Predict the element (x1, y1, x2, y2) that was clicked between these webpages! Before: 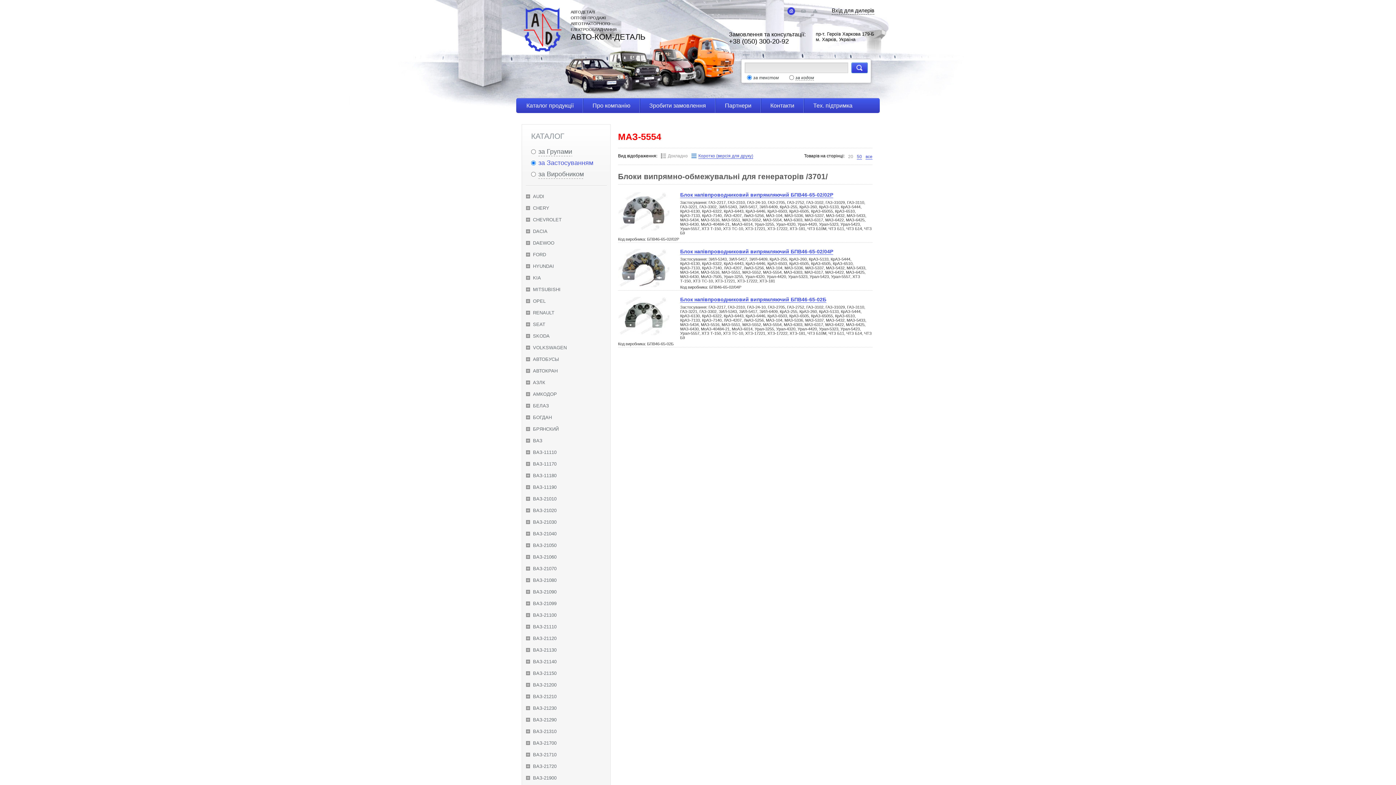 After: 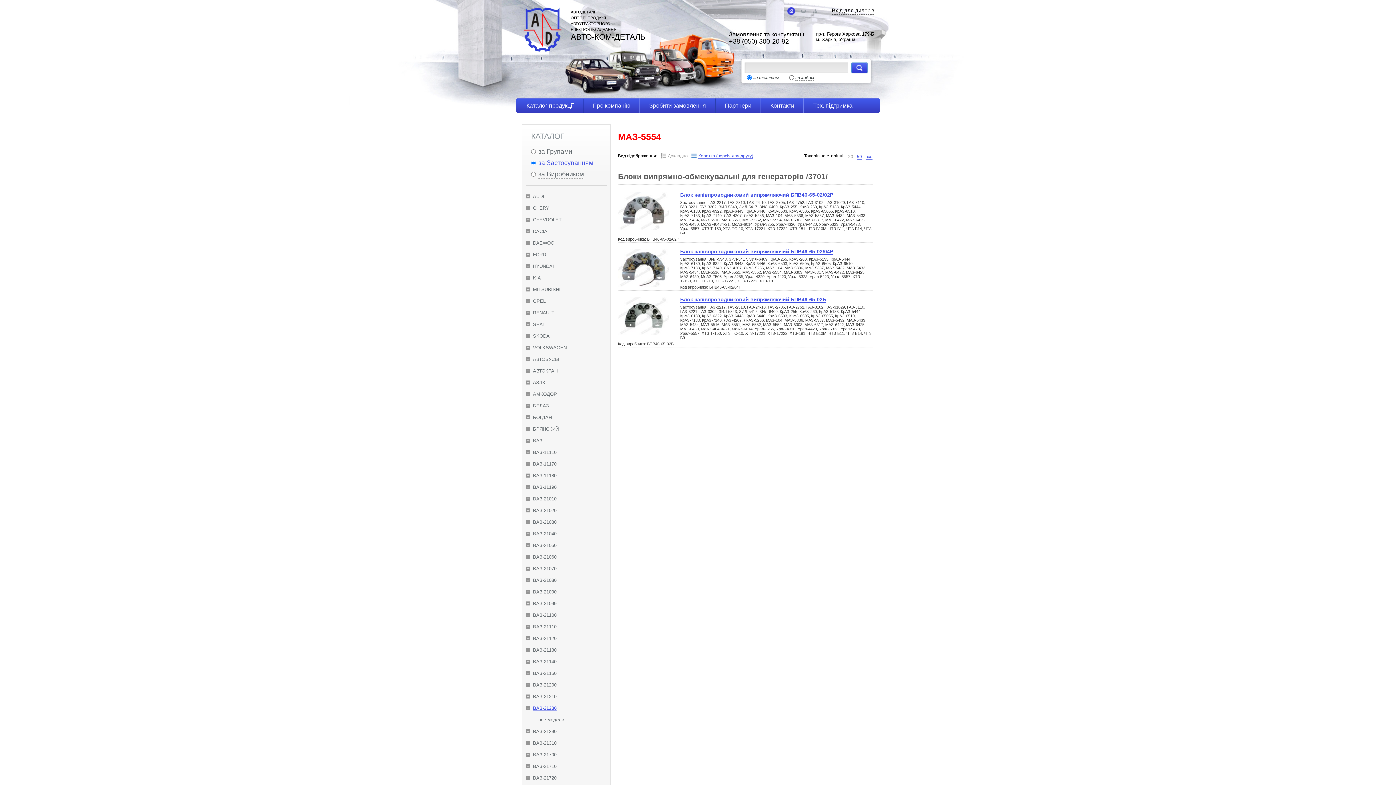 Action: label: ВАЗ-21230 bbox: (524, 703, 608, 713)